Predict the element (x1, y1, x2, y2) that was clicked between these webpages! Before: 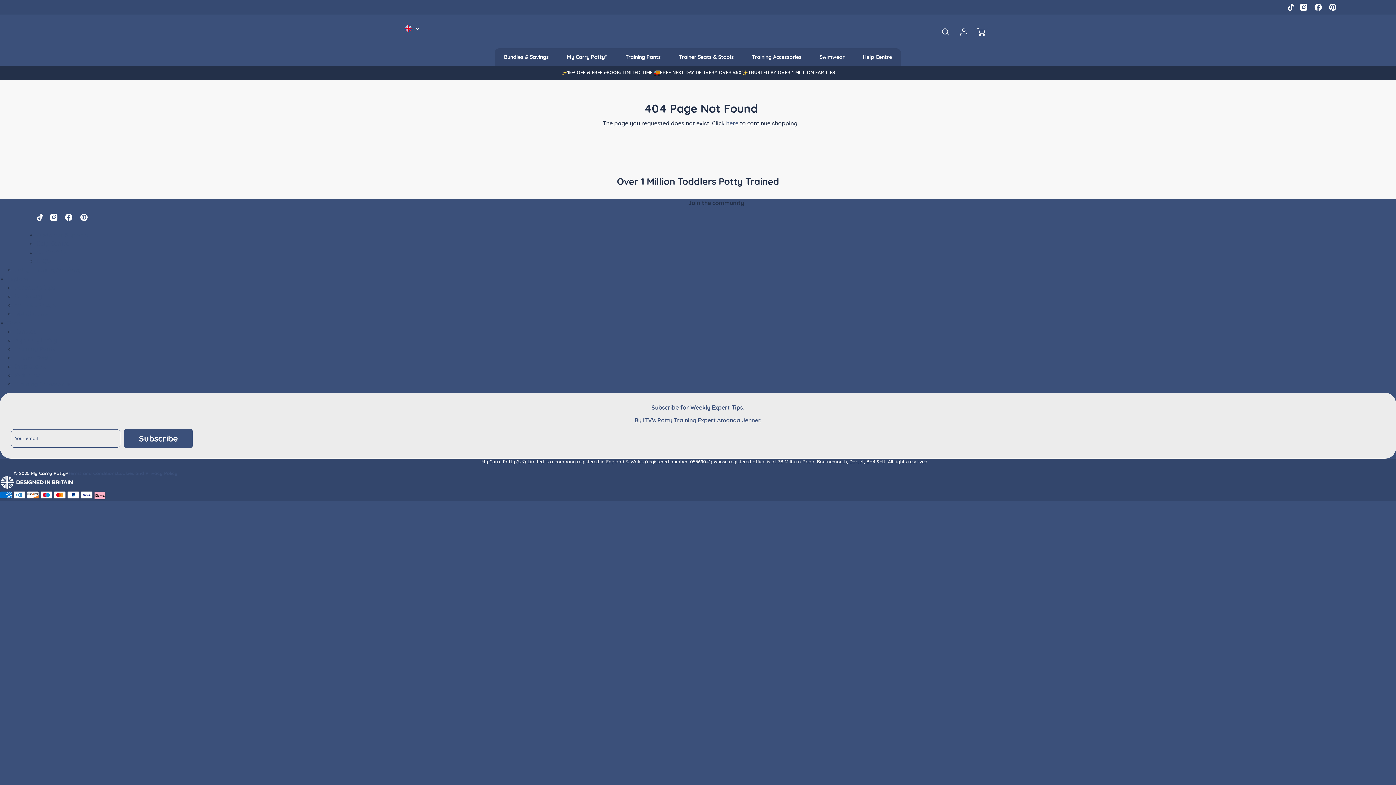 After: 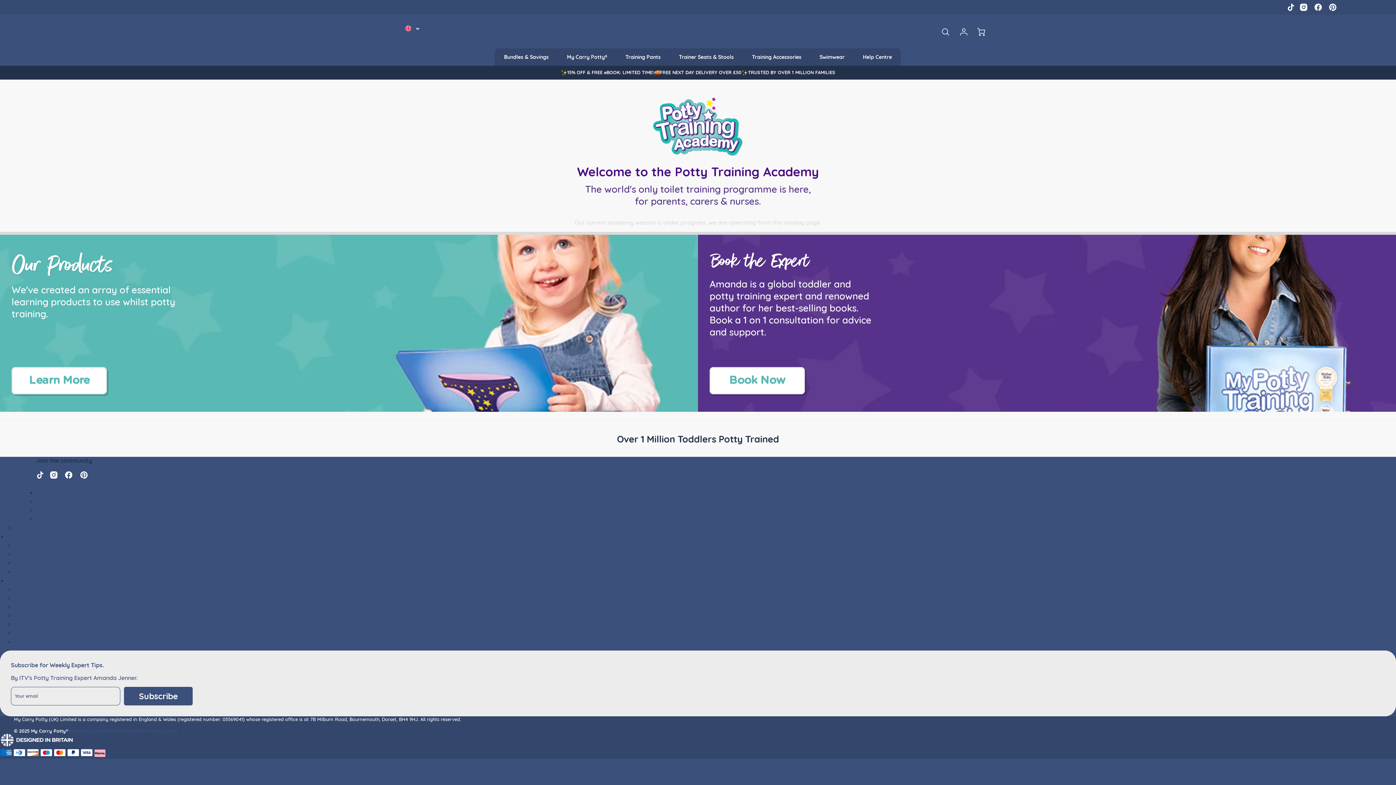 Action: bbox: (14, 266, 82, 273) label: Potty Training Academy